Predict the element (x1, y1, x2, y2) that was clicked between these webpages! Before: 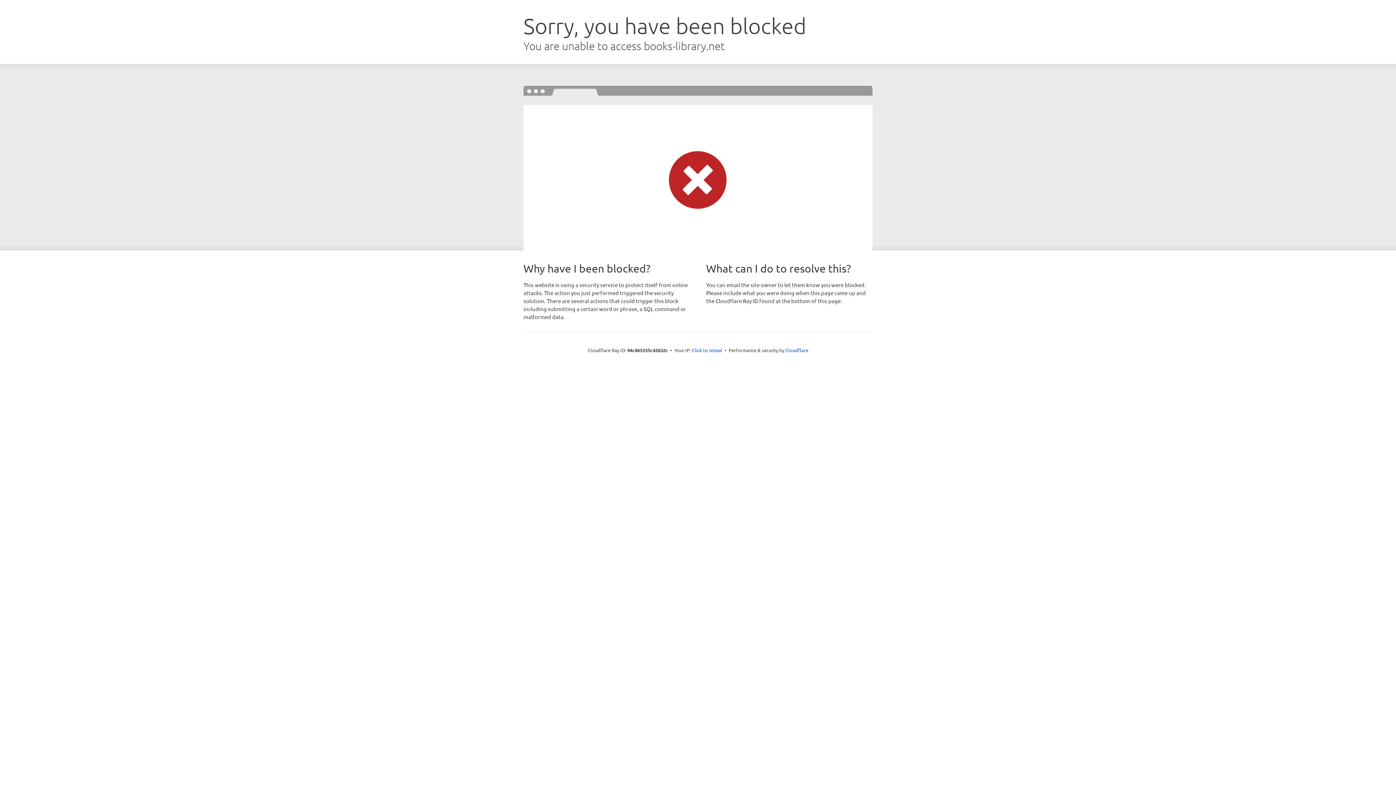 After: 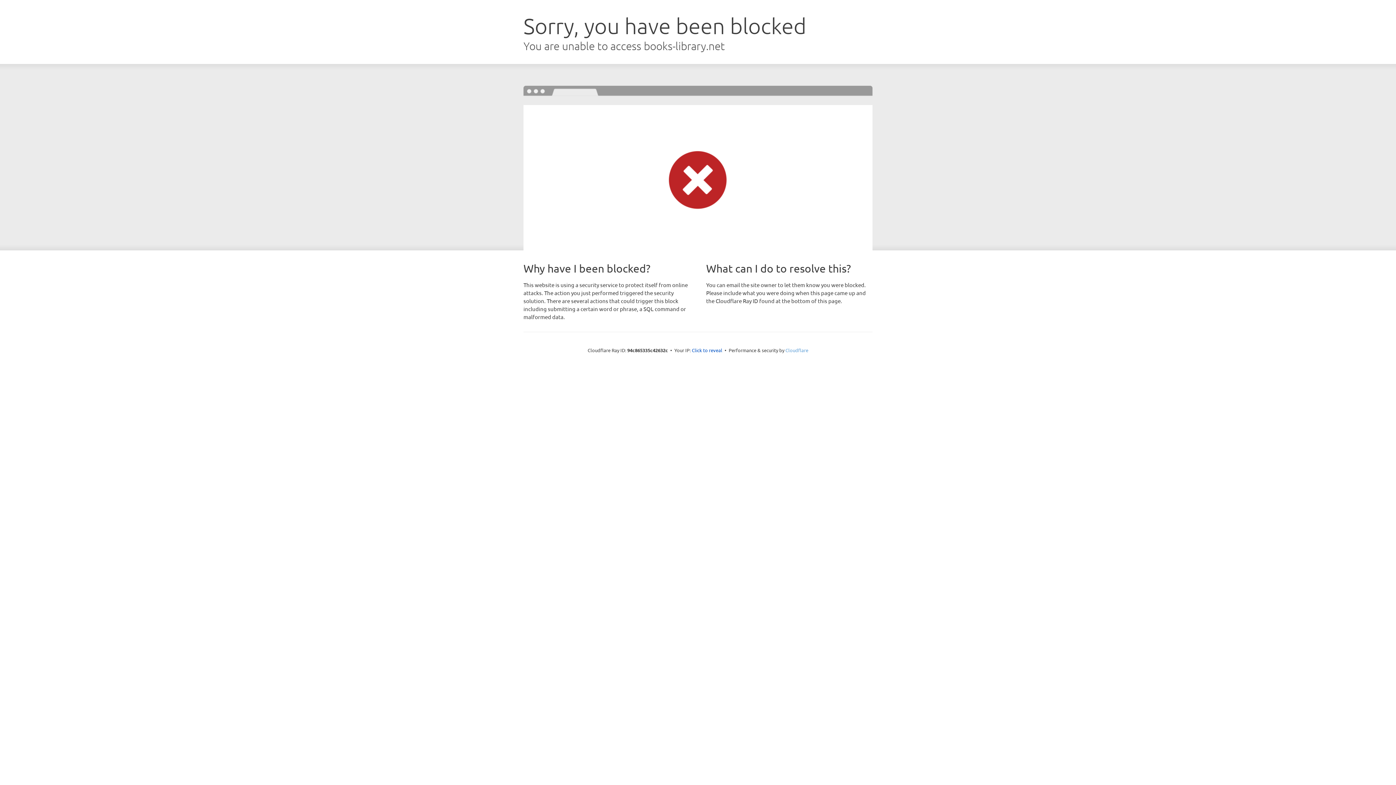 Action: bbox: (785, 347, 808, 353) label: Cloudflare